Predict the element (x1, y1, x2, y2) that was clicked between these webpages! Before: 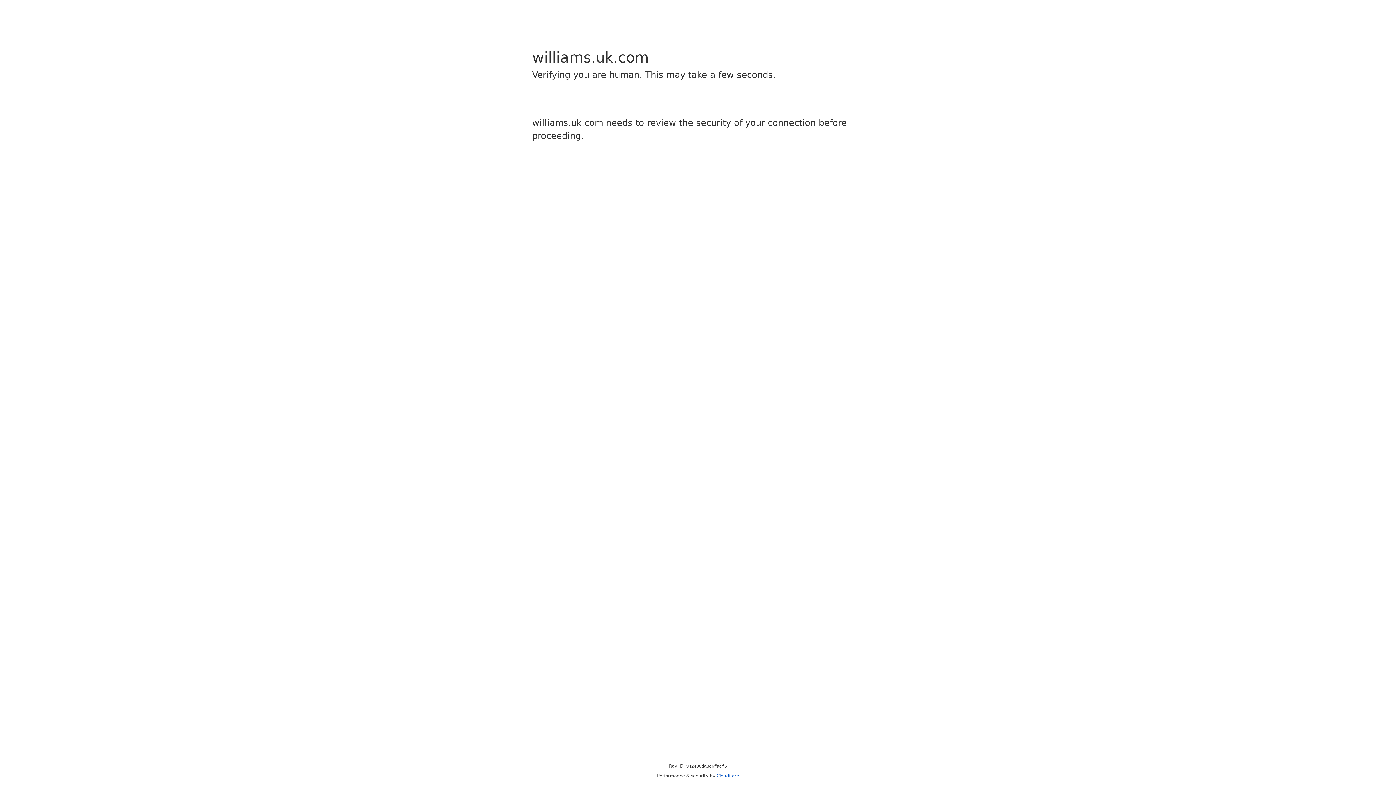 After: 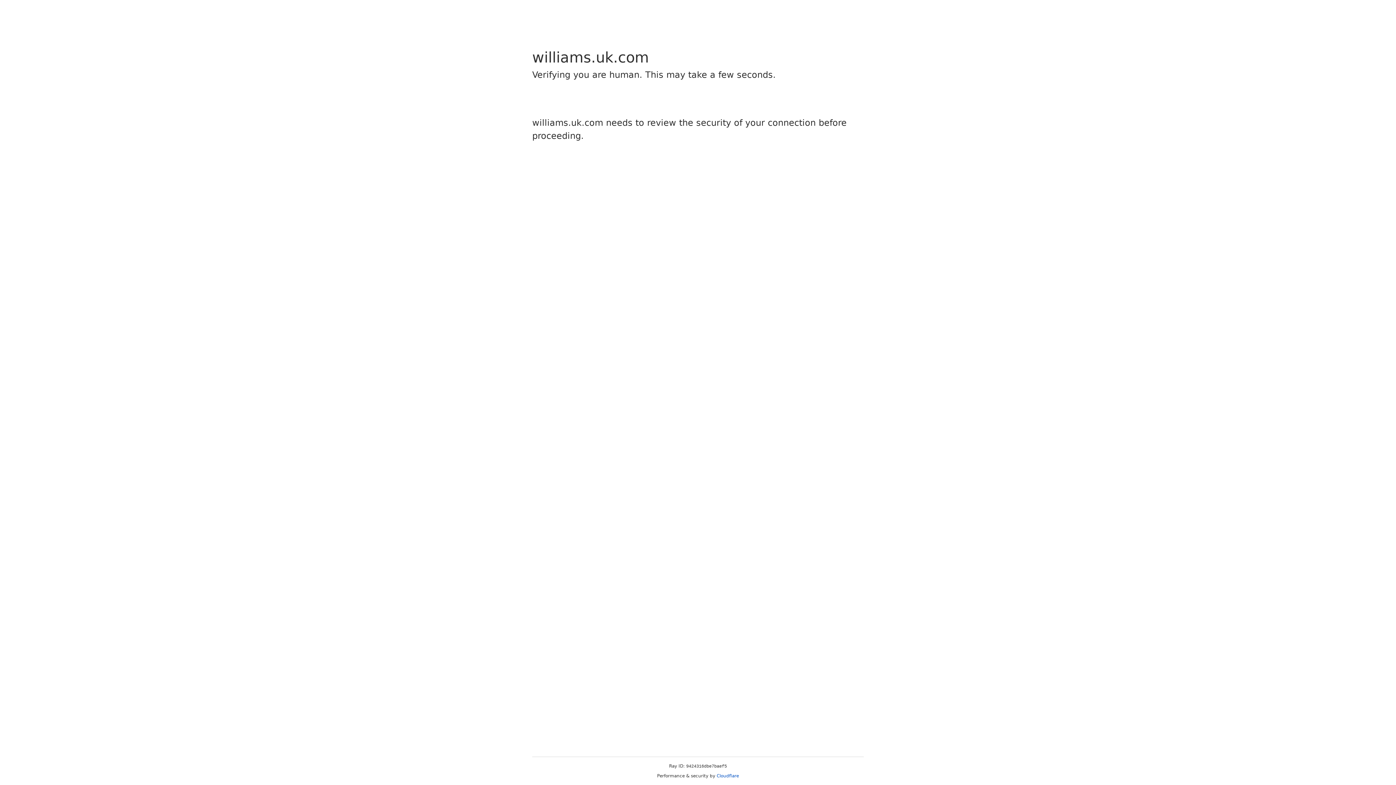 Action: bbox: (716, 773, 739, 778) label: Cloudflare